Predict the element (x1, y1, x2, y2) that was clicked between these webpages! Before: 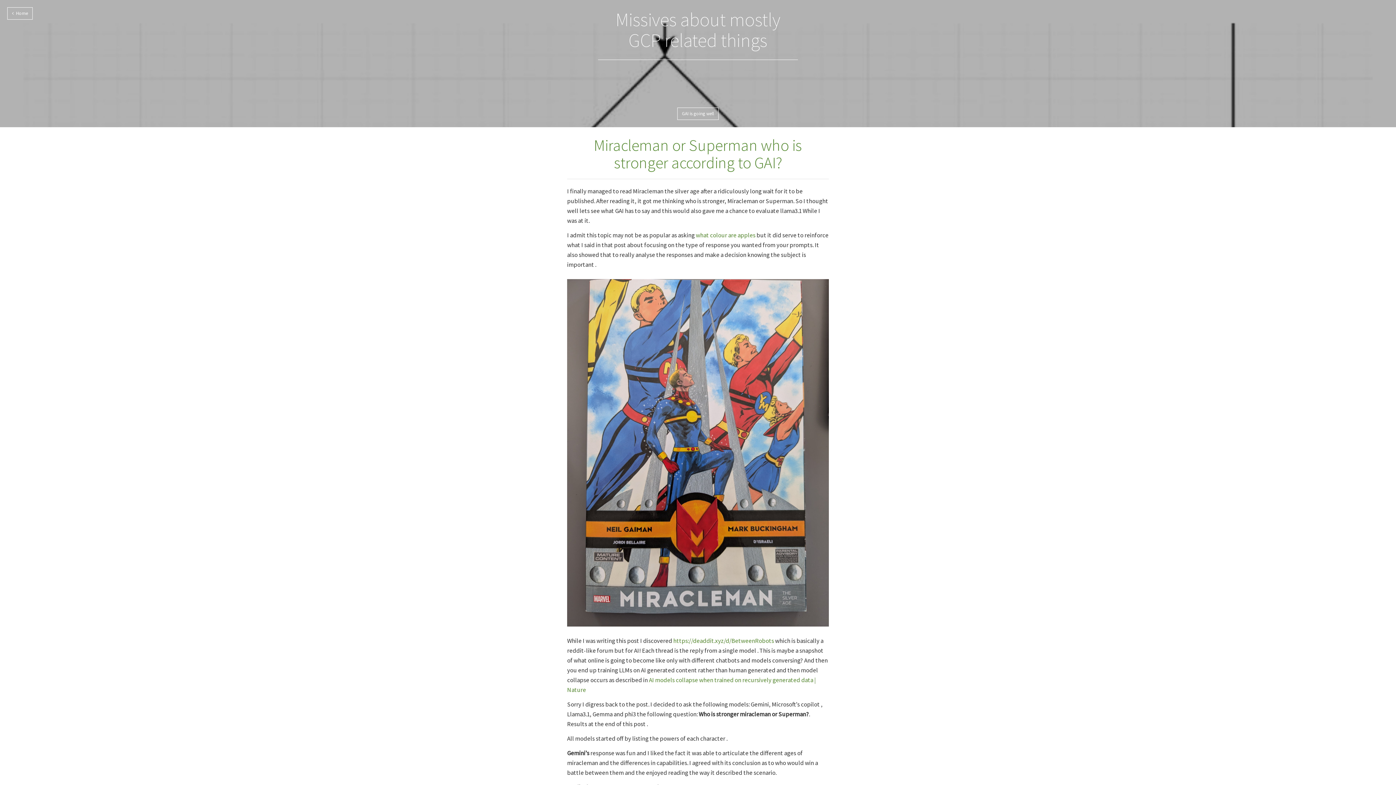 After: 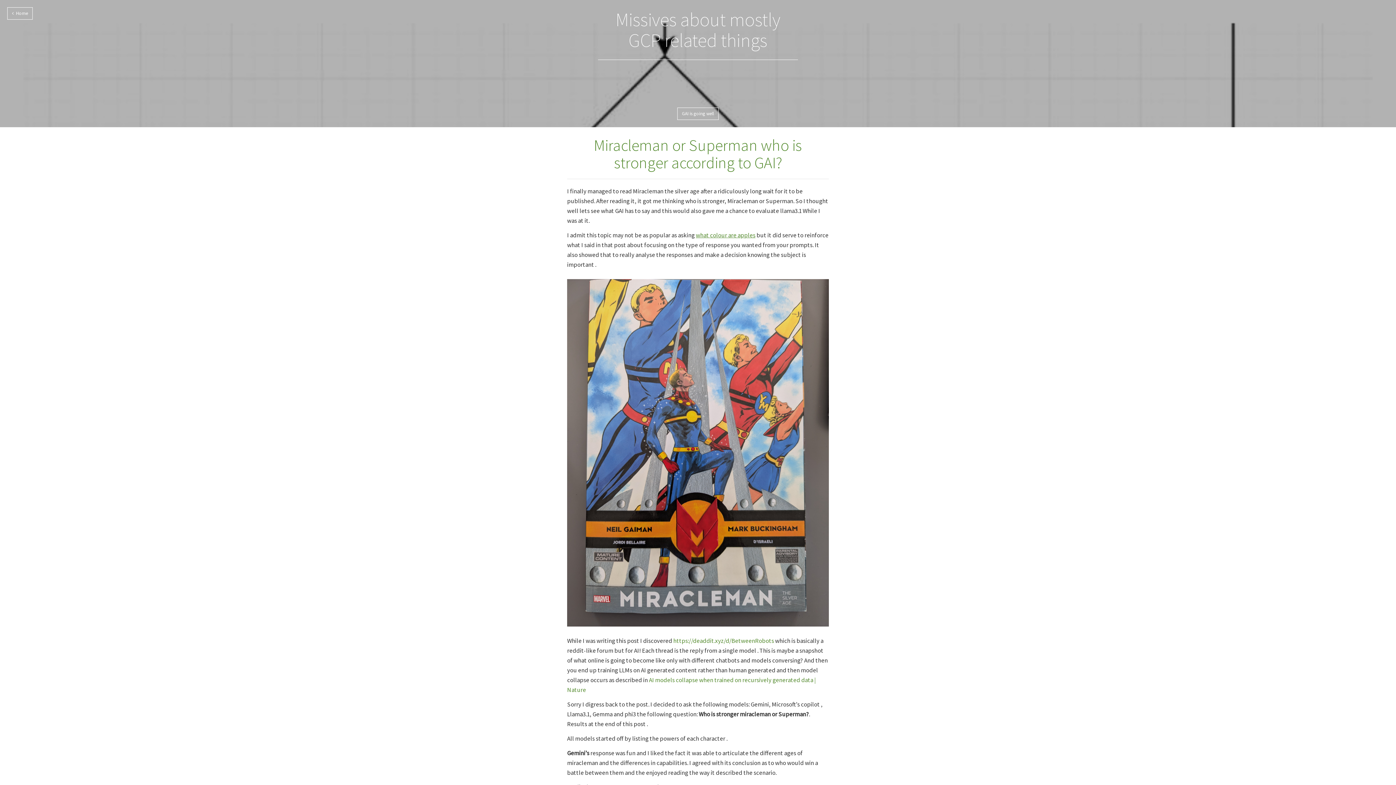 Action: bbox: (696, 231, 755, 239) label: what colour are apples